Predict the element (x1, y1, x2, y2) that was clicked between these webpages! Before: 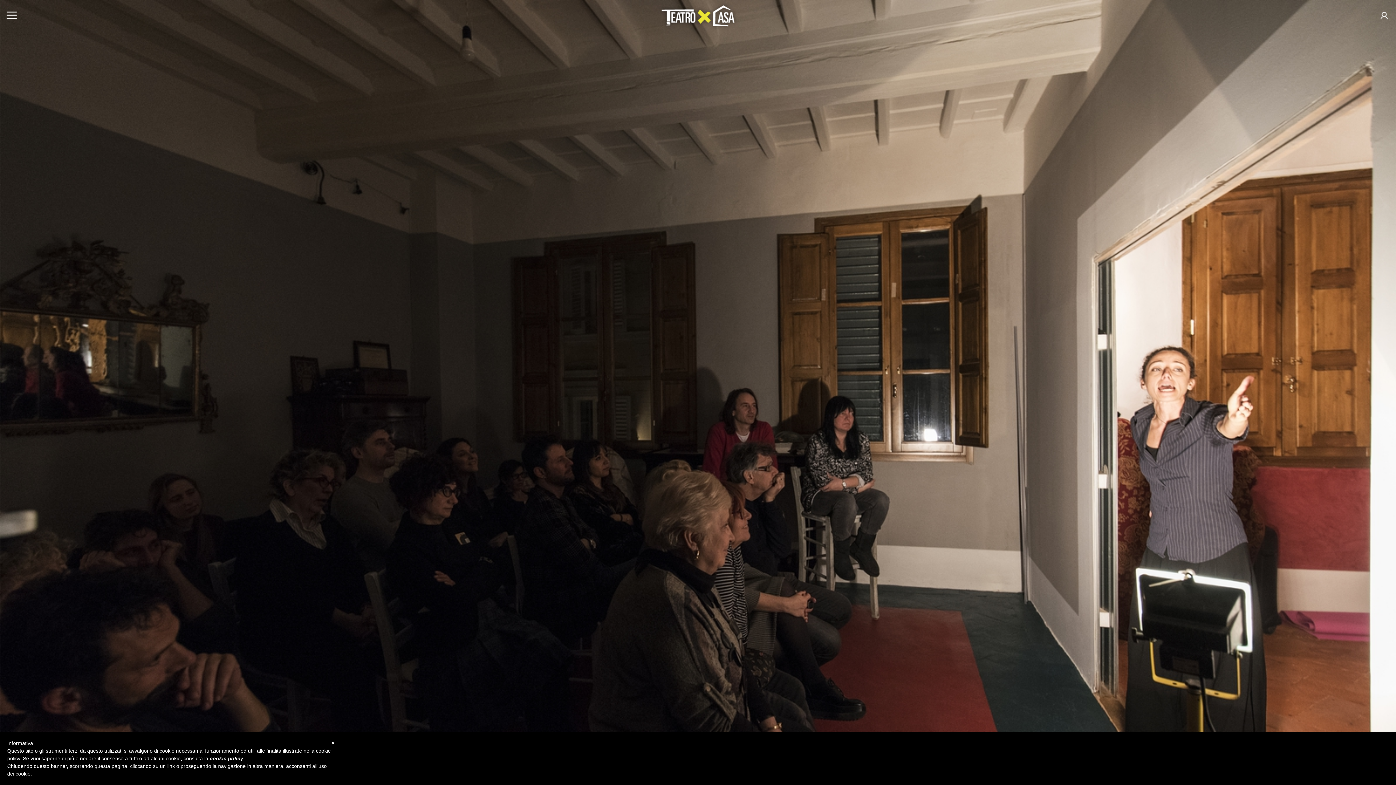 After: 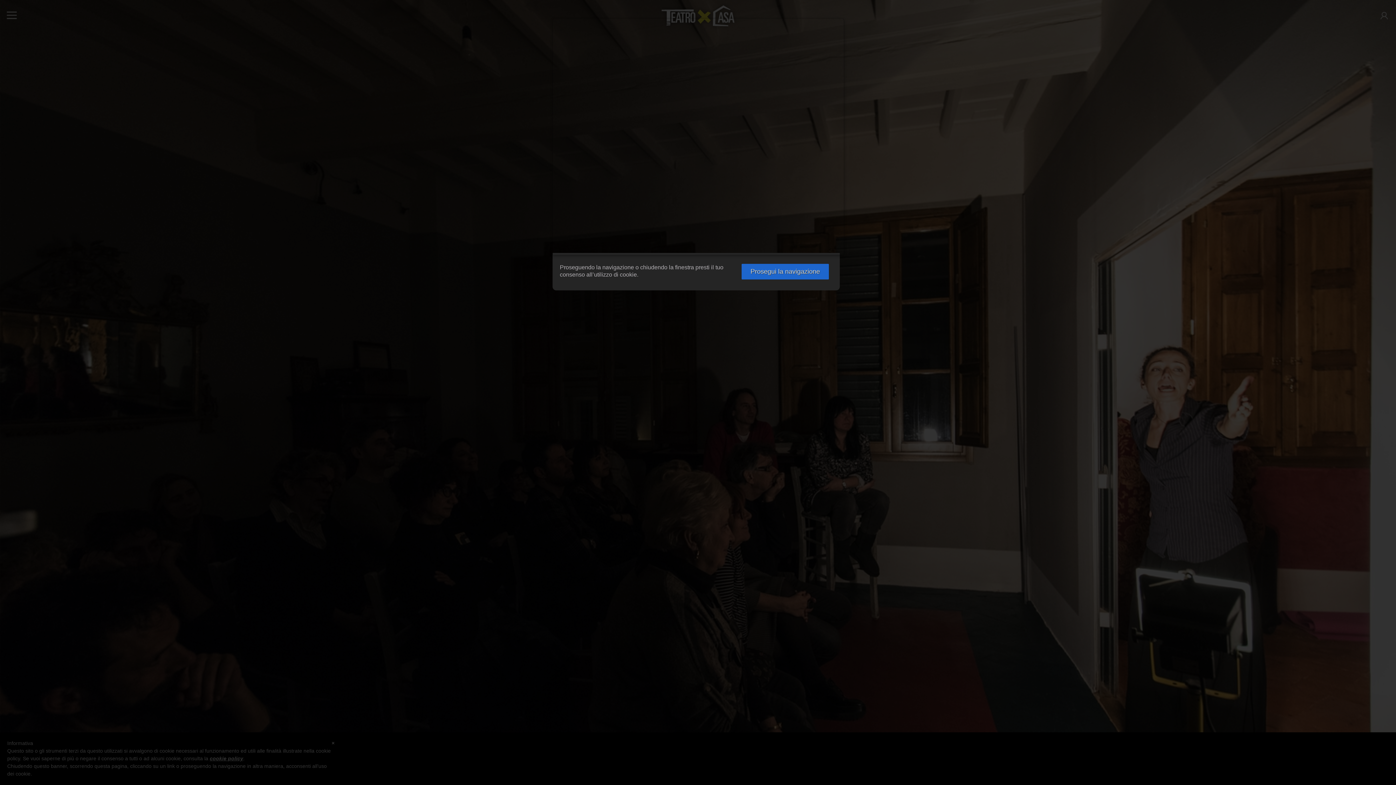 Action: label: cookie policy bbox: (209, 756, 243, 761)